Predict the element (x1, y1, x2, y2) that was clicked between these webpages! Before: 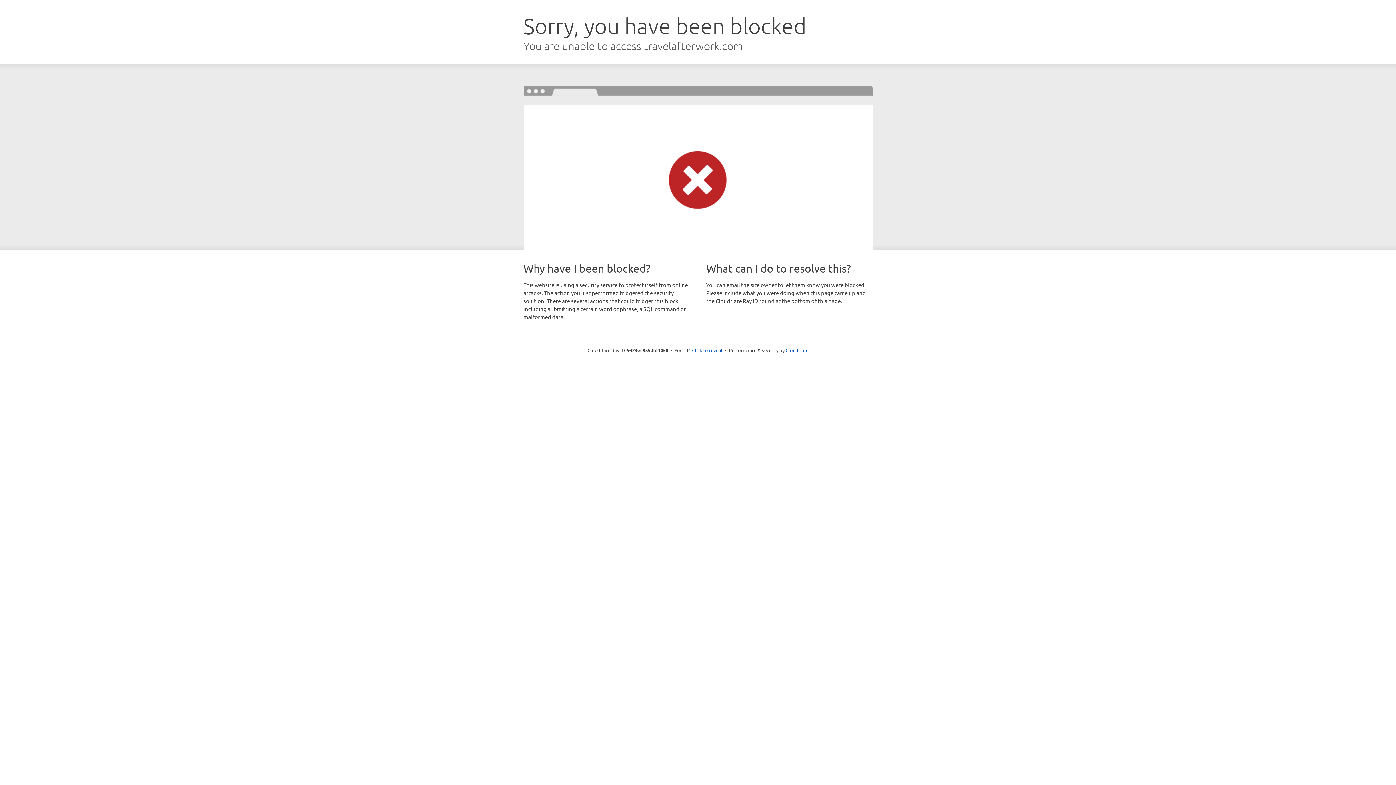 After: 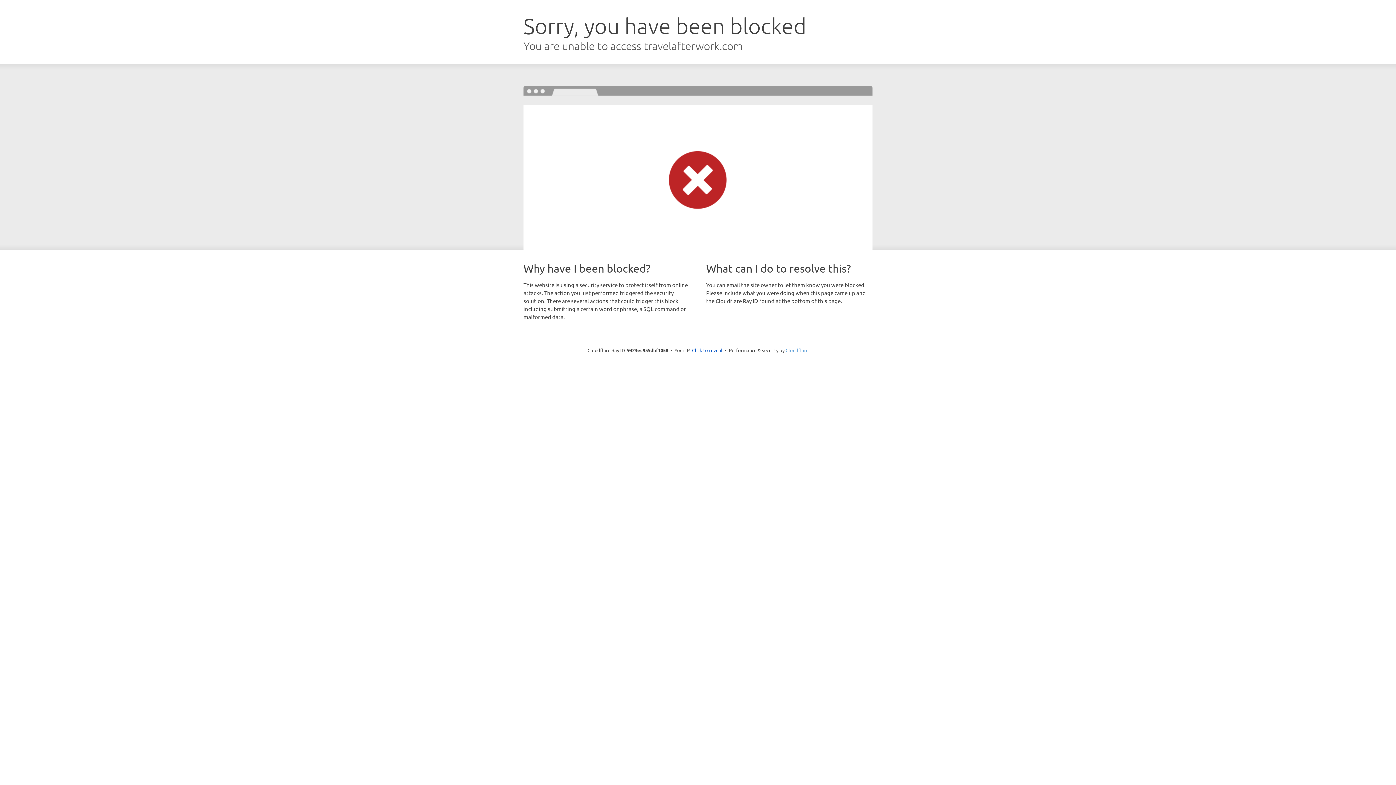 Action: label: Cloudflare bbox: (785, 347, 808, 353)